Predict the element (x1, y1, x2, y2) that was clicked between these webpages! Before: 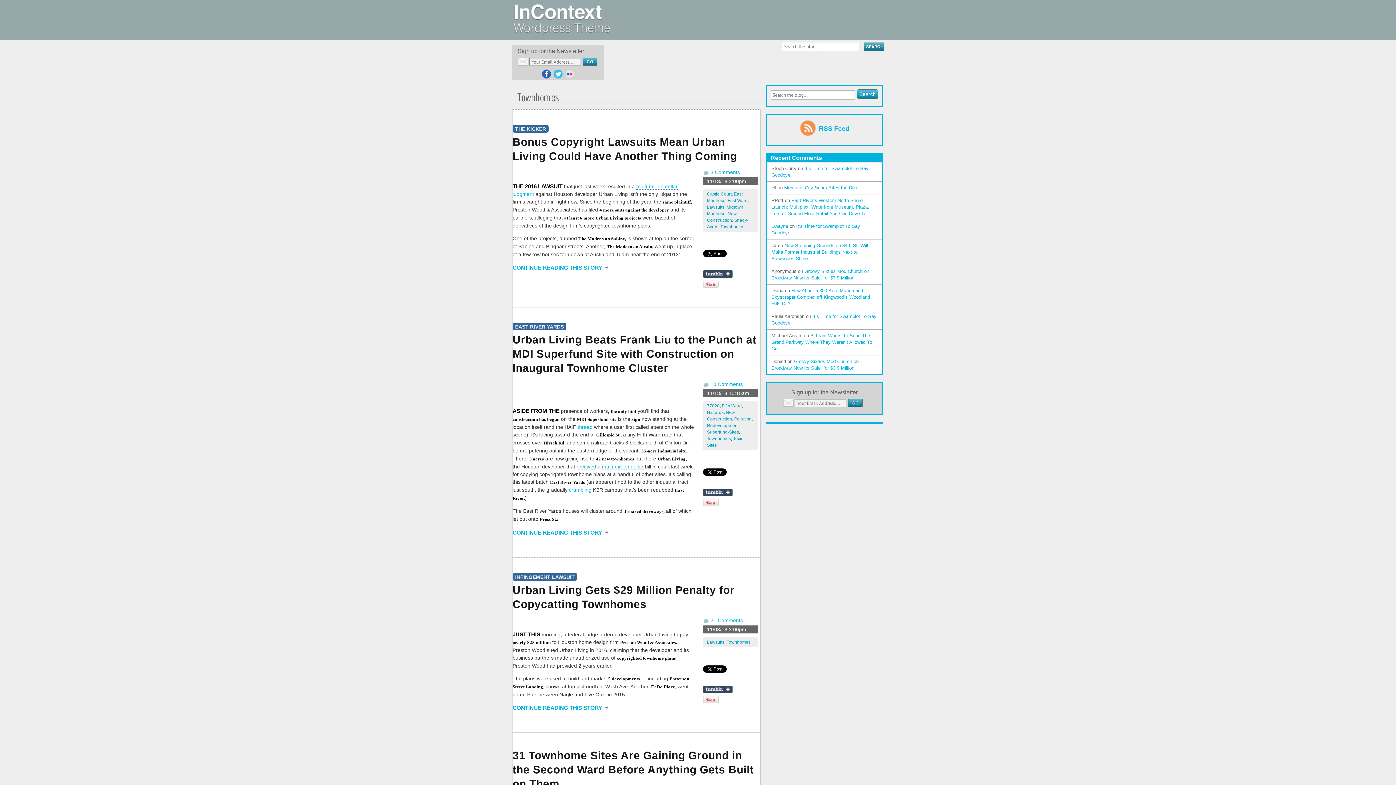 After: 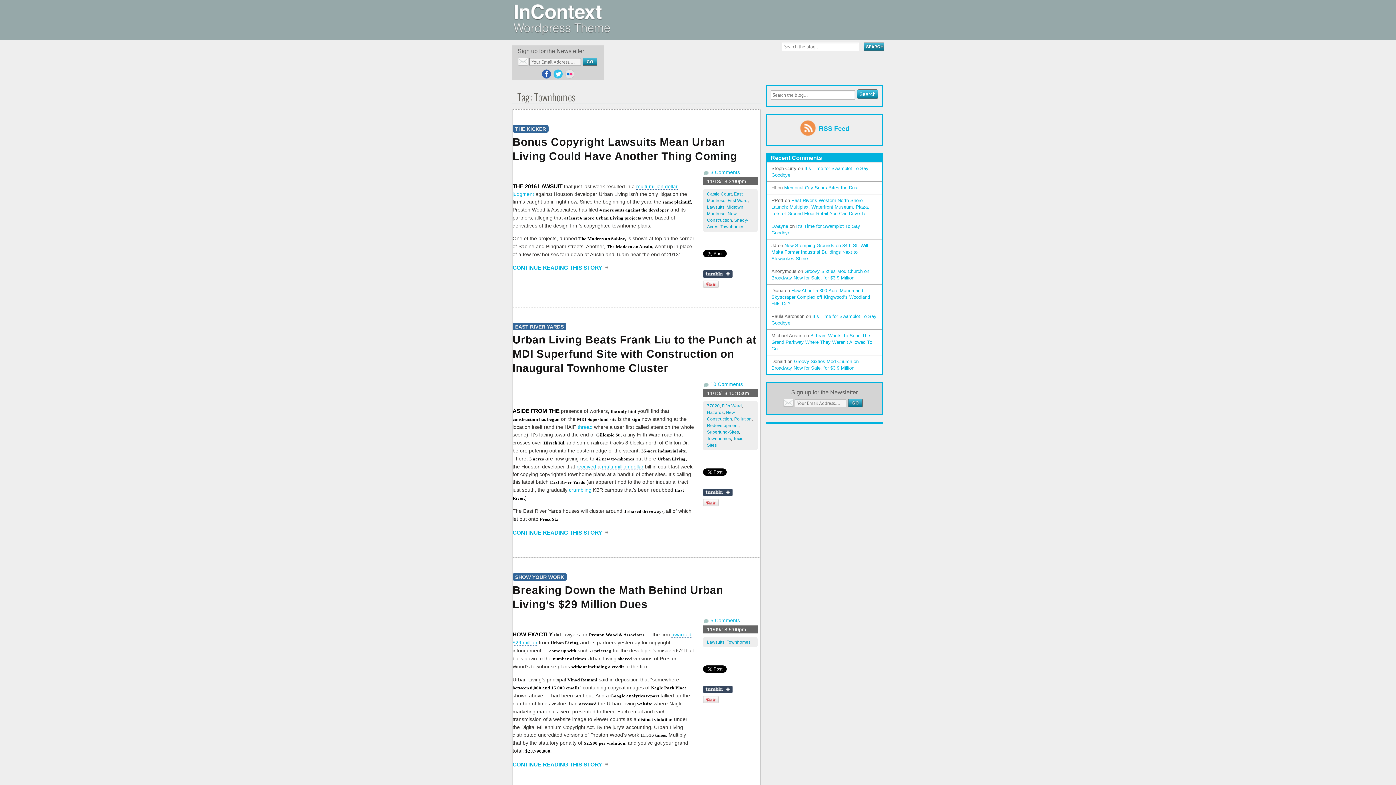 Action: label: Townhomes bbox: (720, 224, 744, 229)